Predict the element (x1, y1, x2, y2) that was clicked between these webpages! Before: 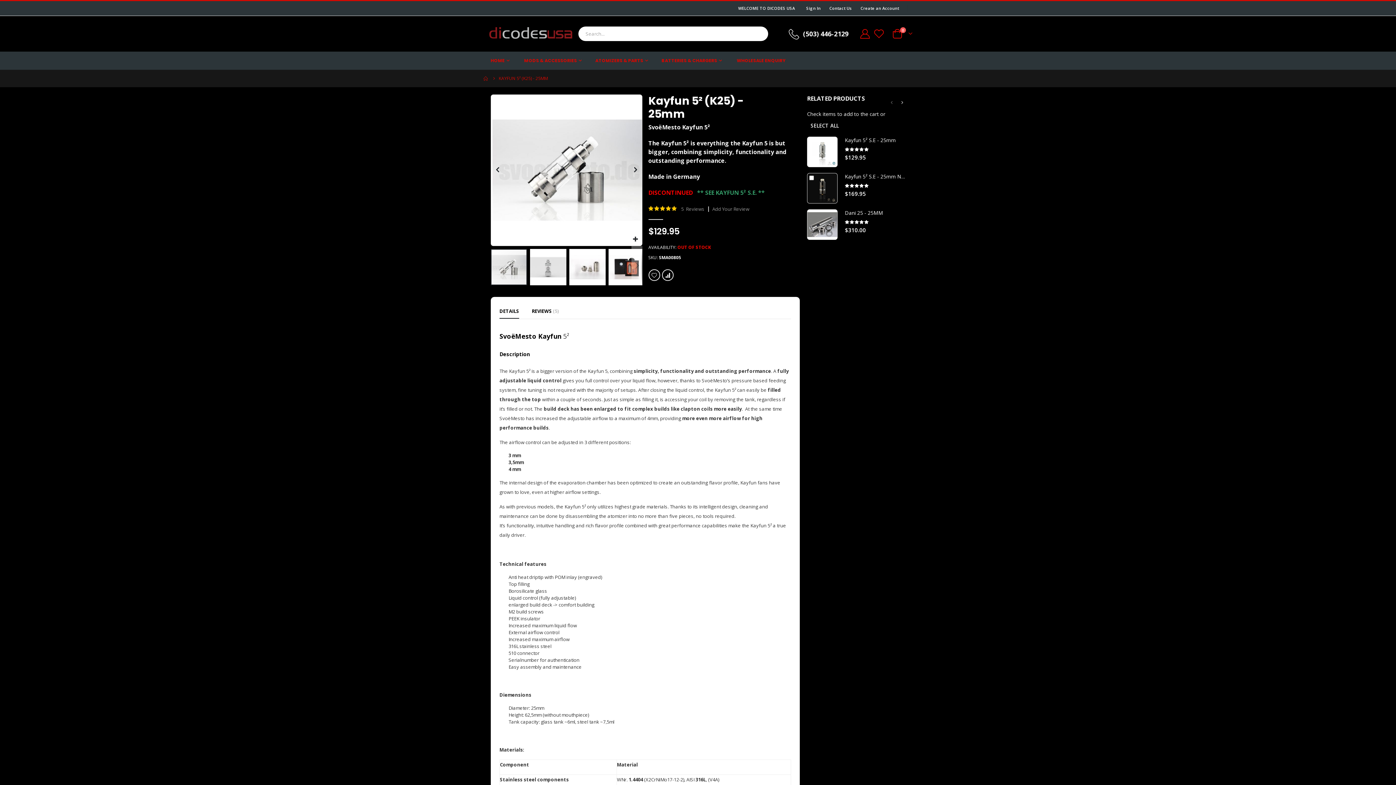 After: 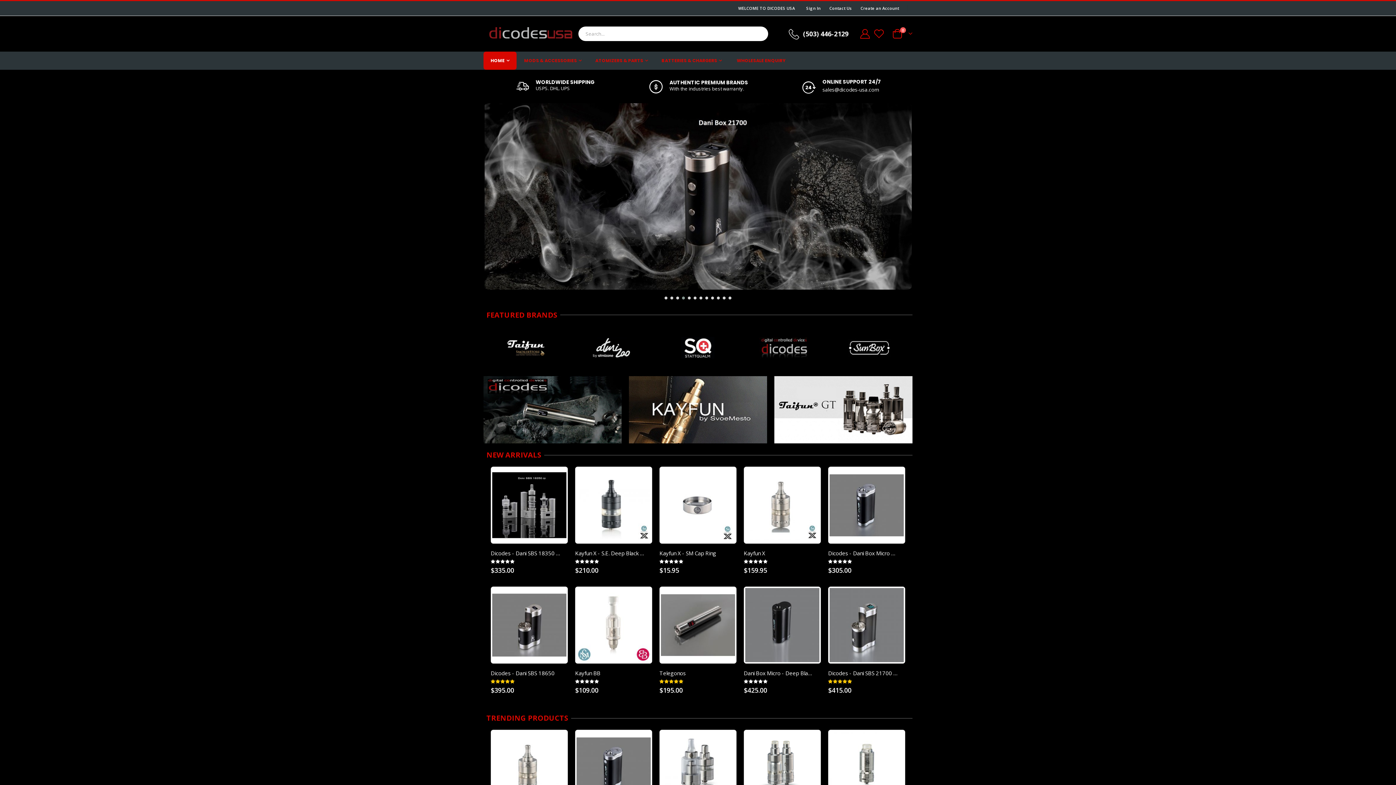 Action: label: HOME bbox: (483, 51, 516, 69)